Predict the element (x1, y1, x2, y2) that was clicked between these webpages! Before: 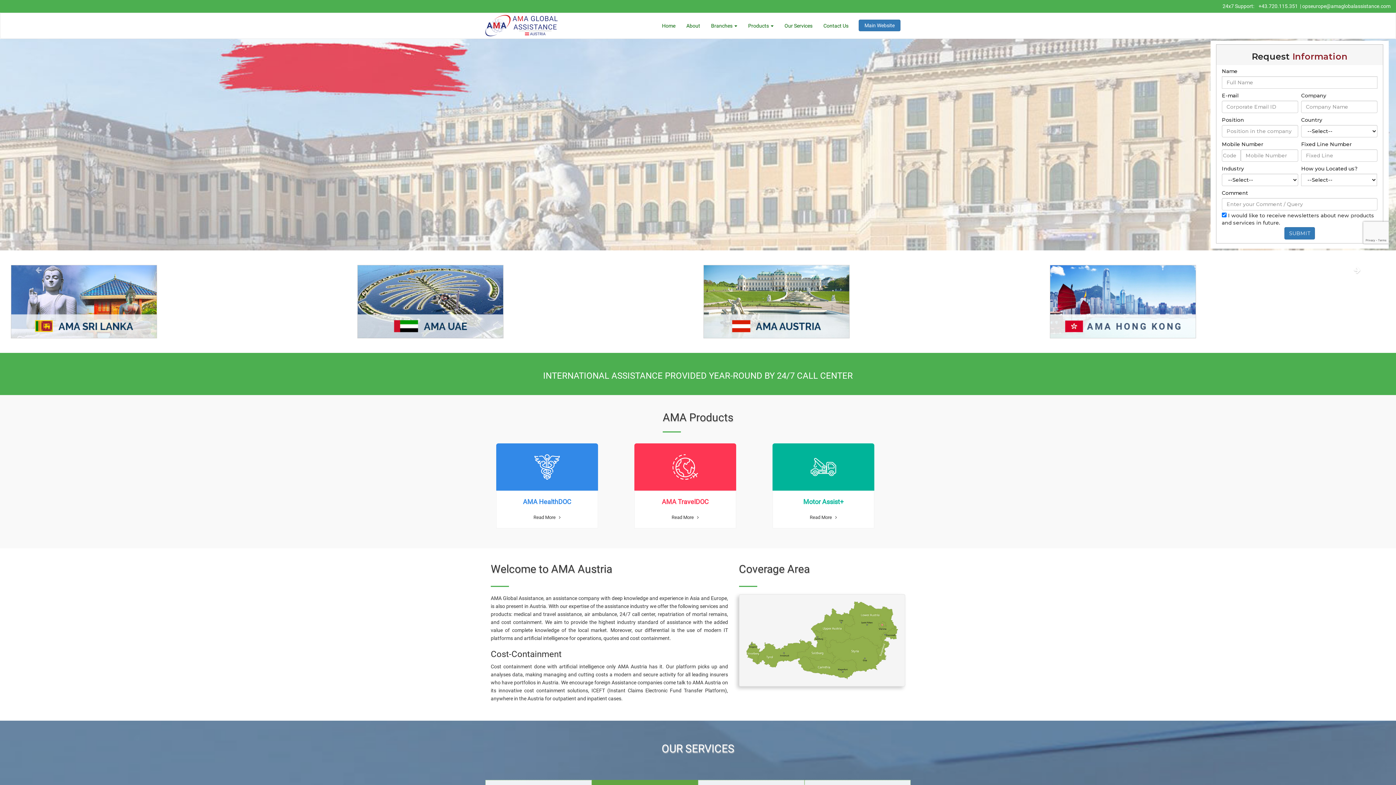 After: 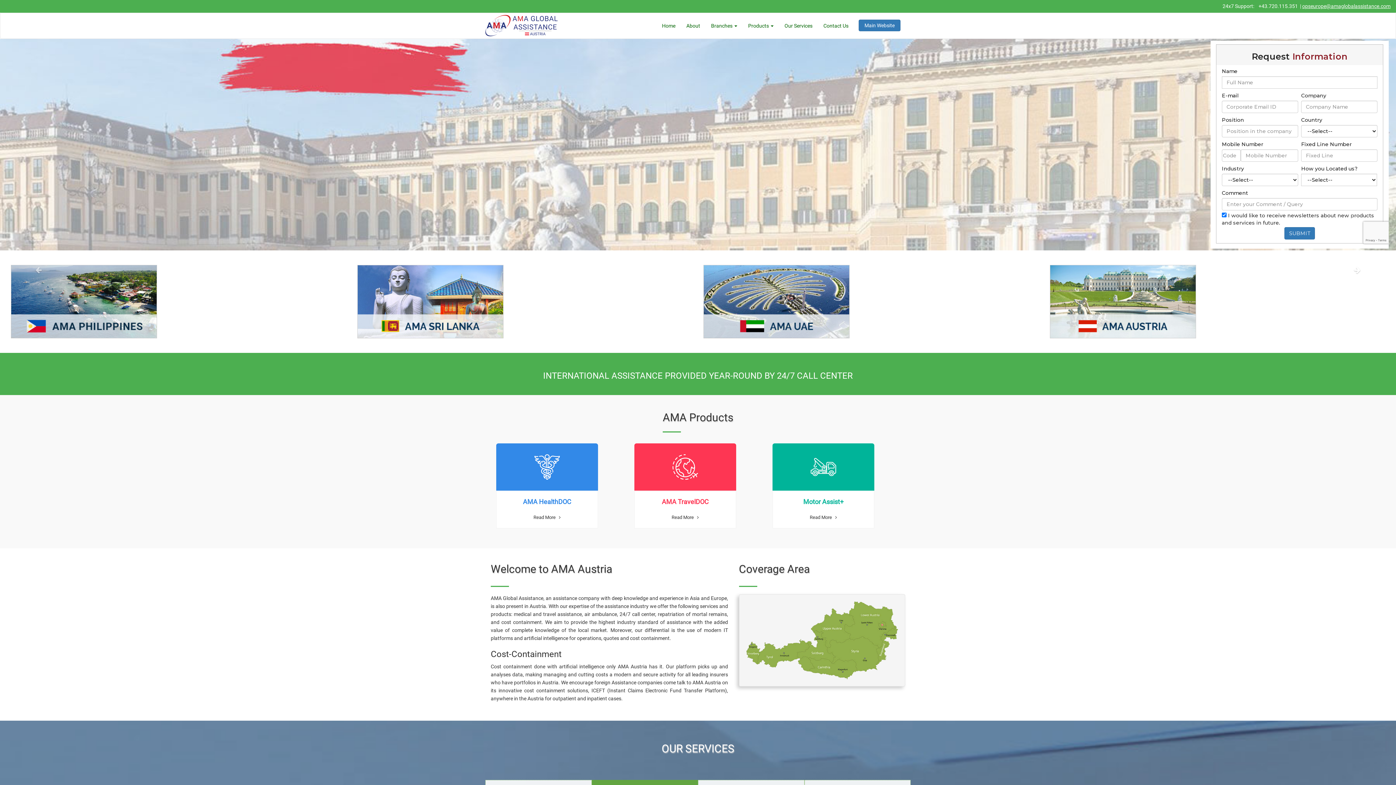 Action: bbox: (1302, 3, 1390, 9) label: opseurope@amaglobalassistance.com